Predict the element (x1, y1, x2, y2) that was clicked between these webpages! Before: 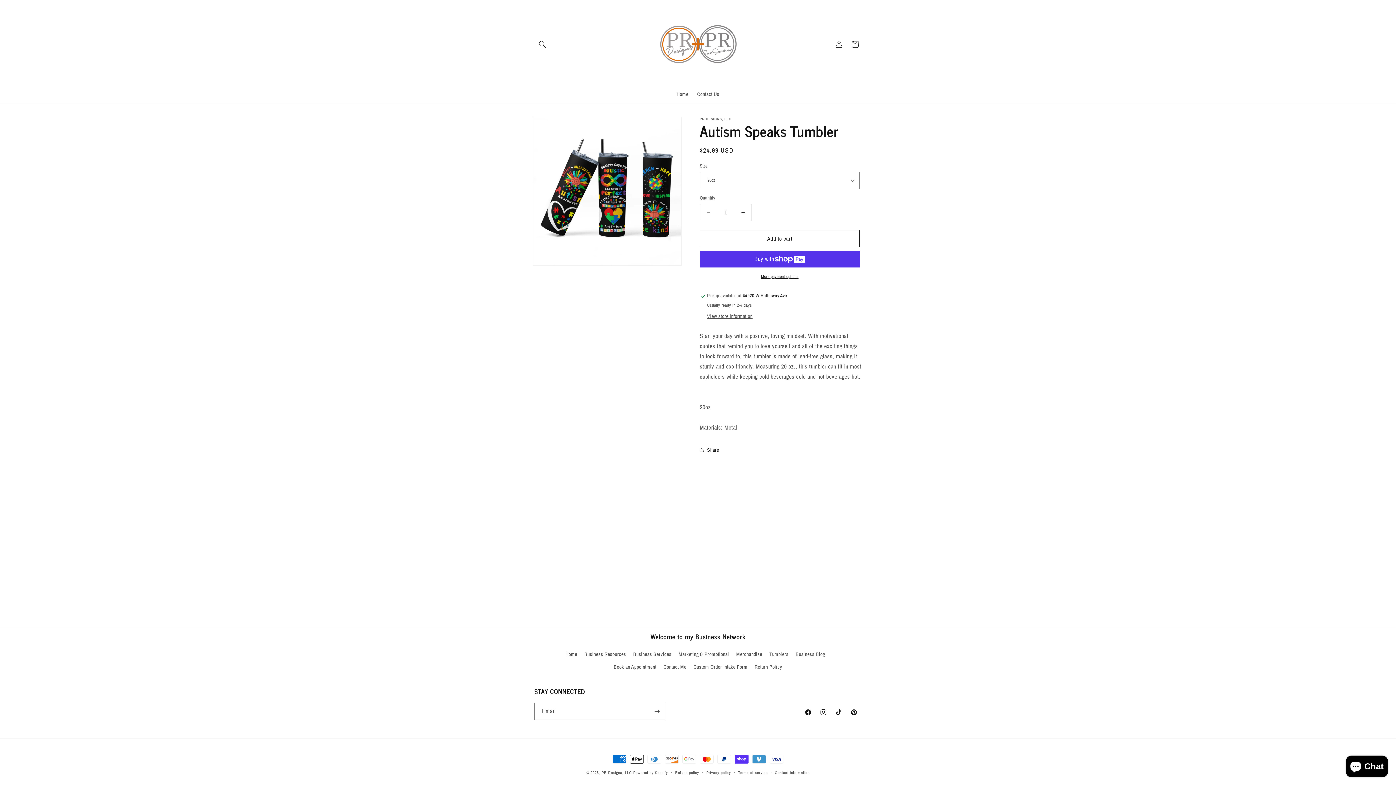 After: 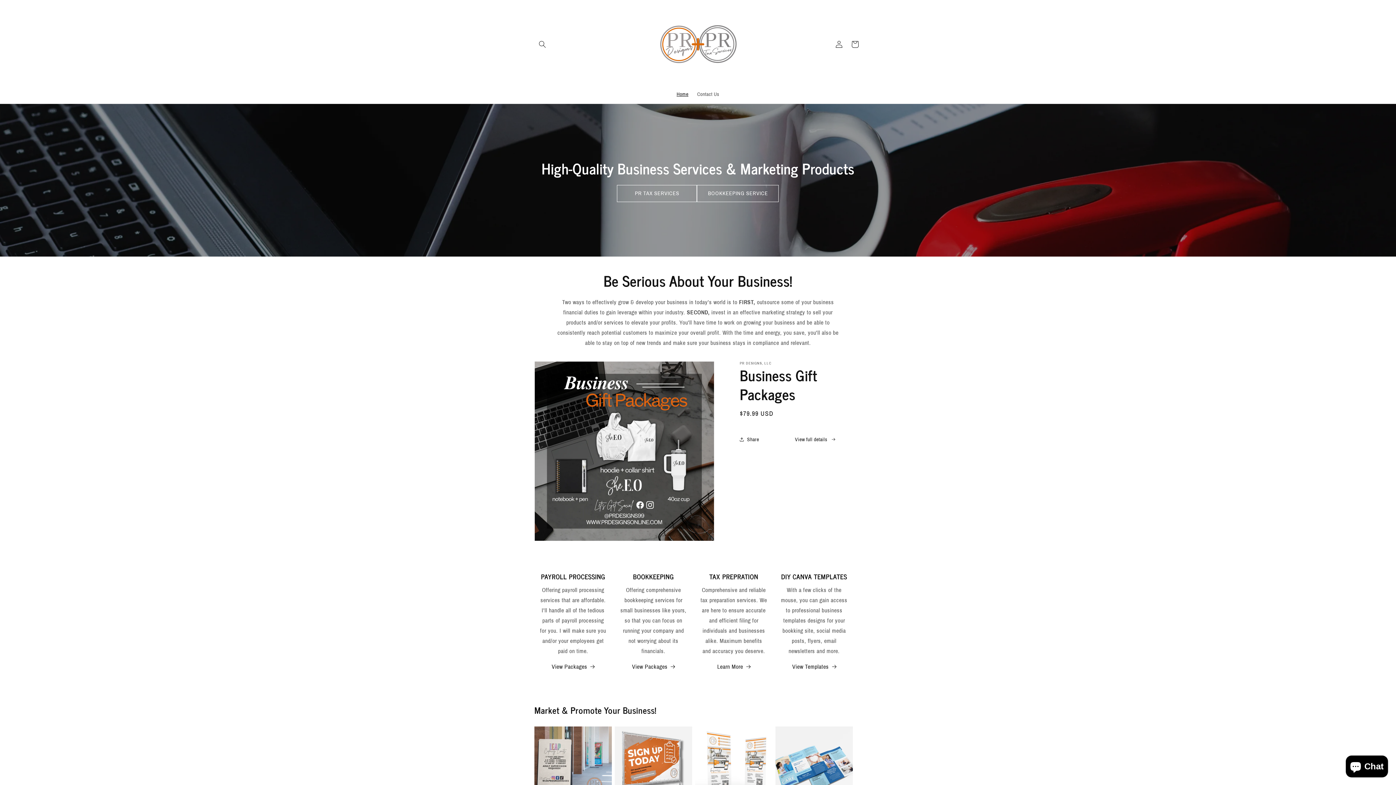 Action: label: Home bbox: (565, 650, 577, 661)